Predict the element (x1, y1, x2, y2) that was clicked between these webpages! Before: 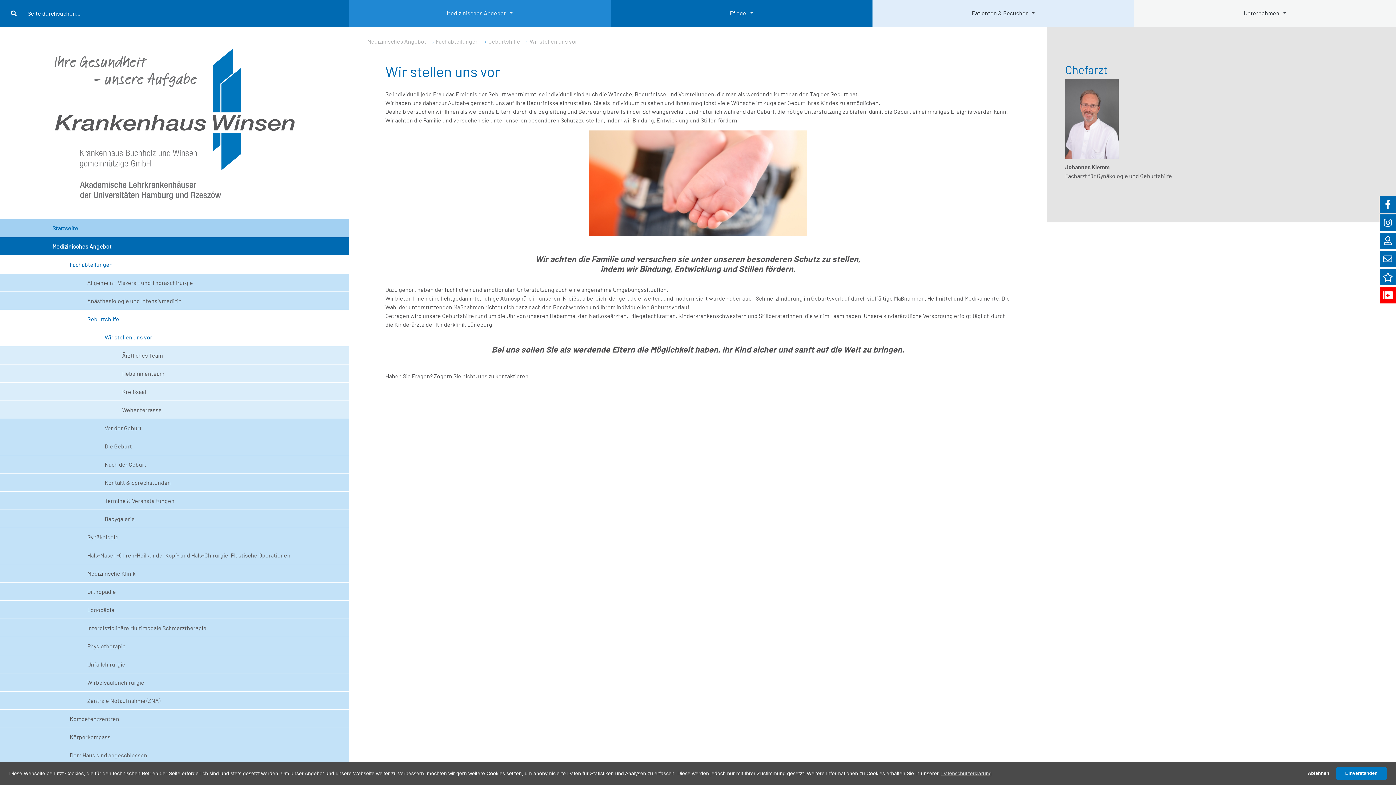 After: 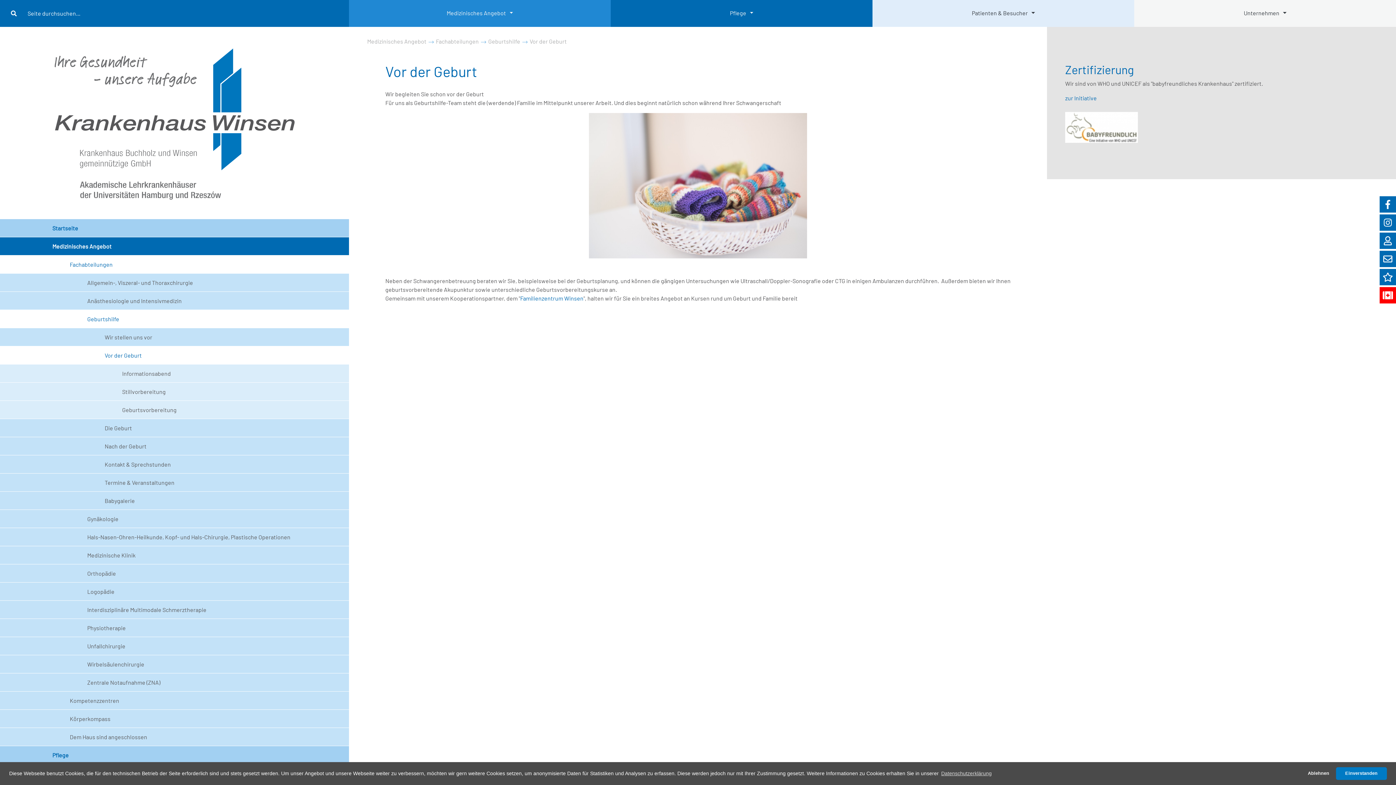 Action: bbox: (0, 419, 349, 437) label: Vor der Geburt